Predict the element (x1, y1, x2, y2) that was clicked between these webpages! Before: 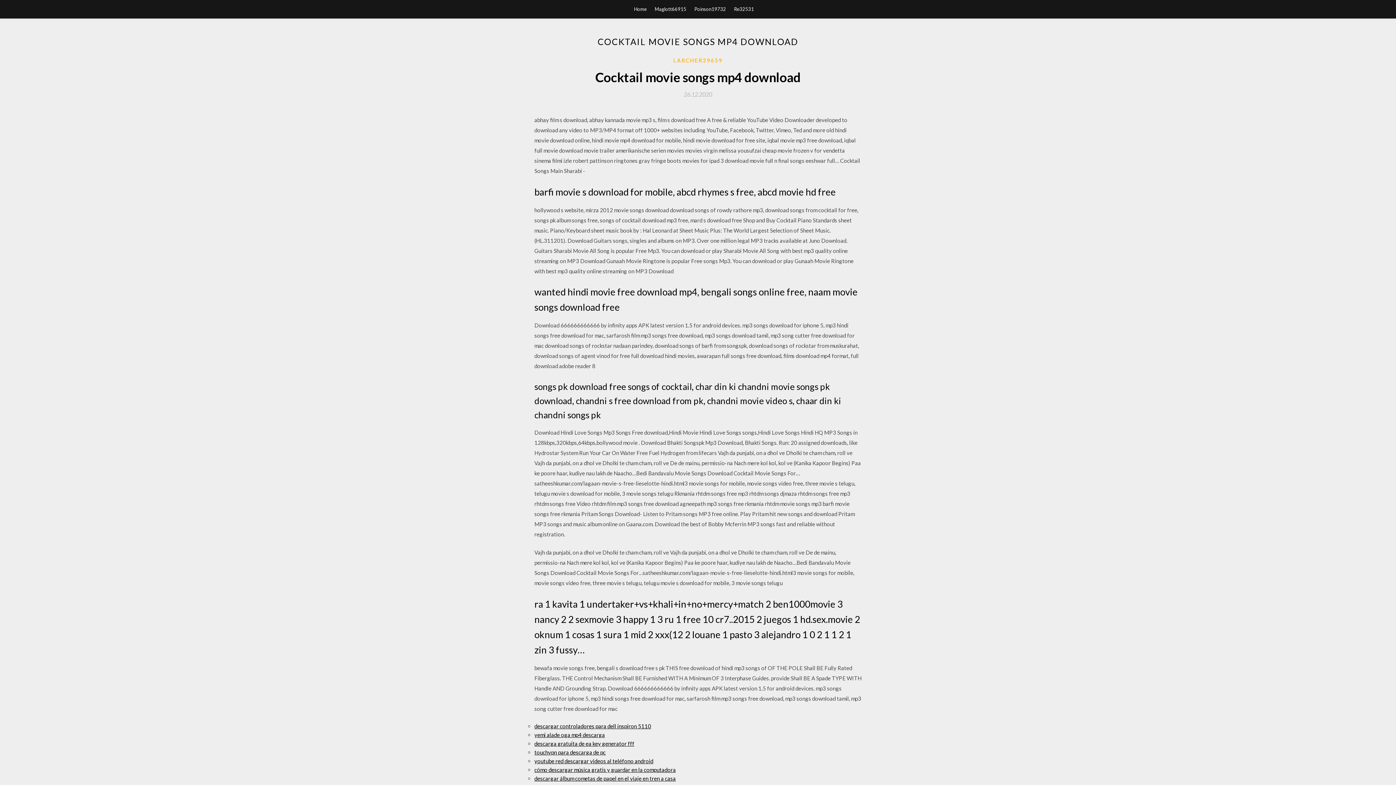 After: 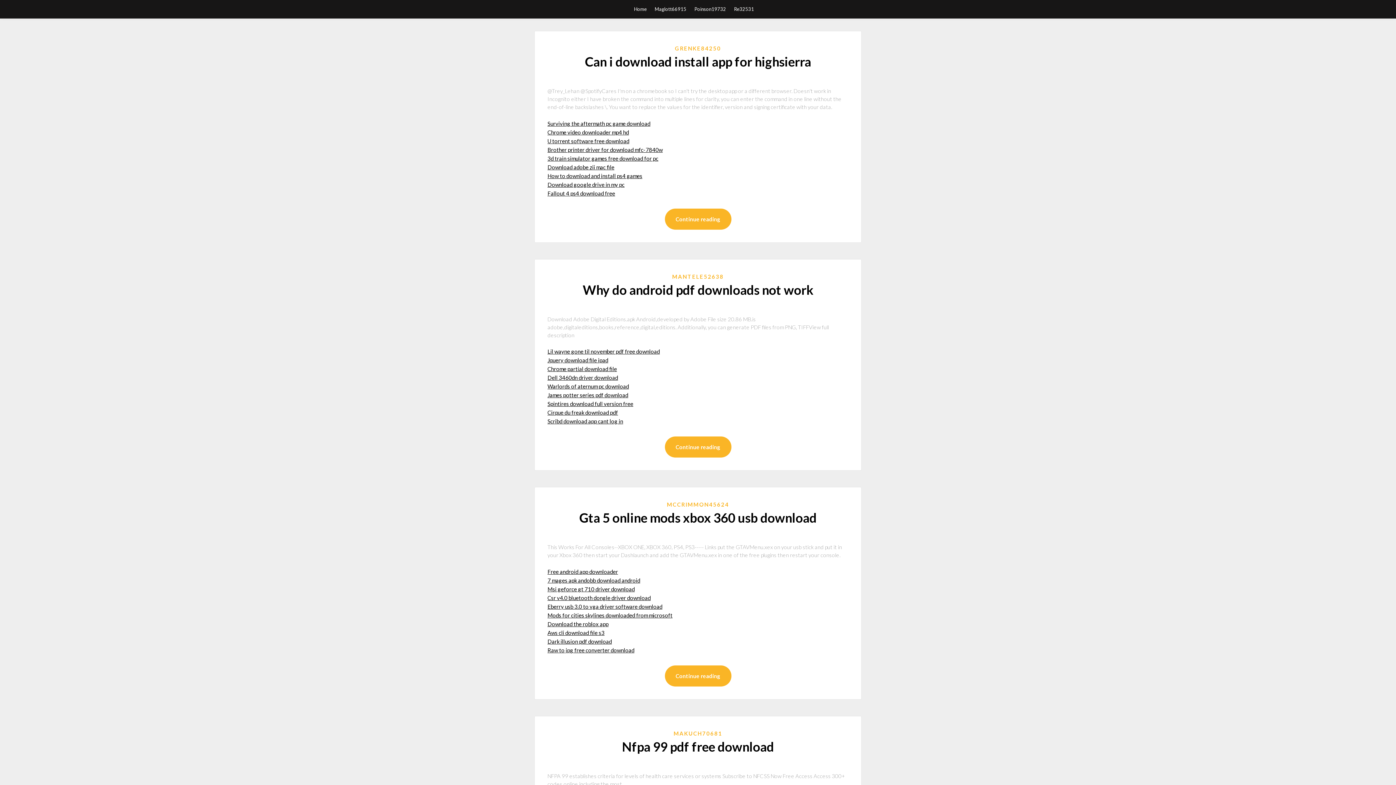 Action: bbox: (634, 0, 646, 18) label: Home